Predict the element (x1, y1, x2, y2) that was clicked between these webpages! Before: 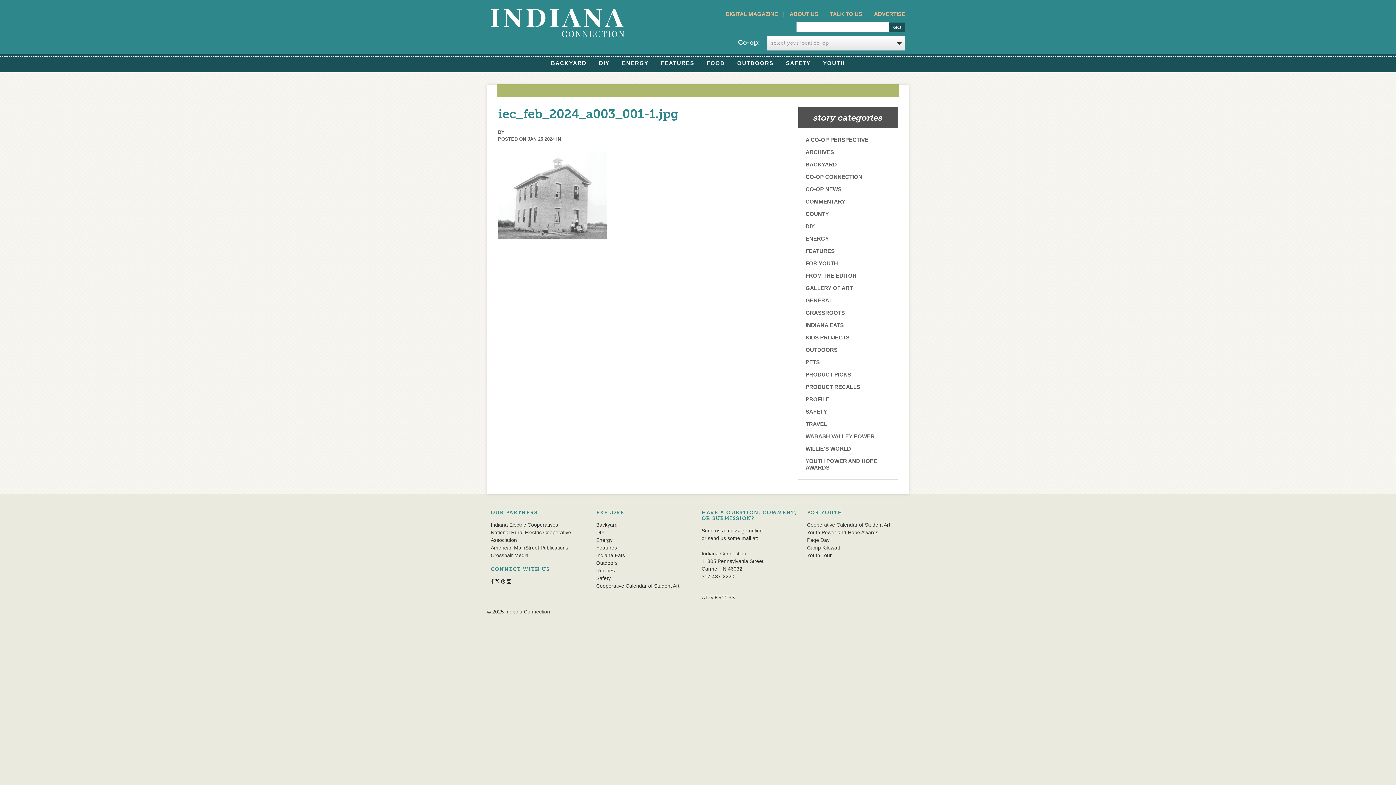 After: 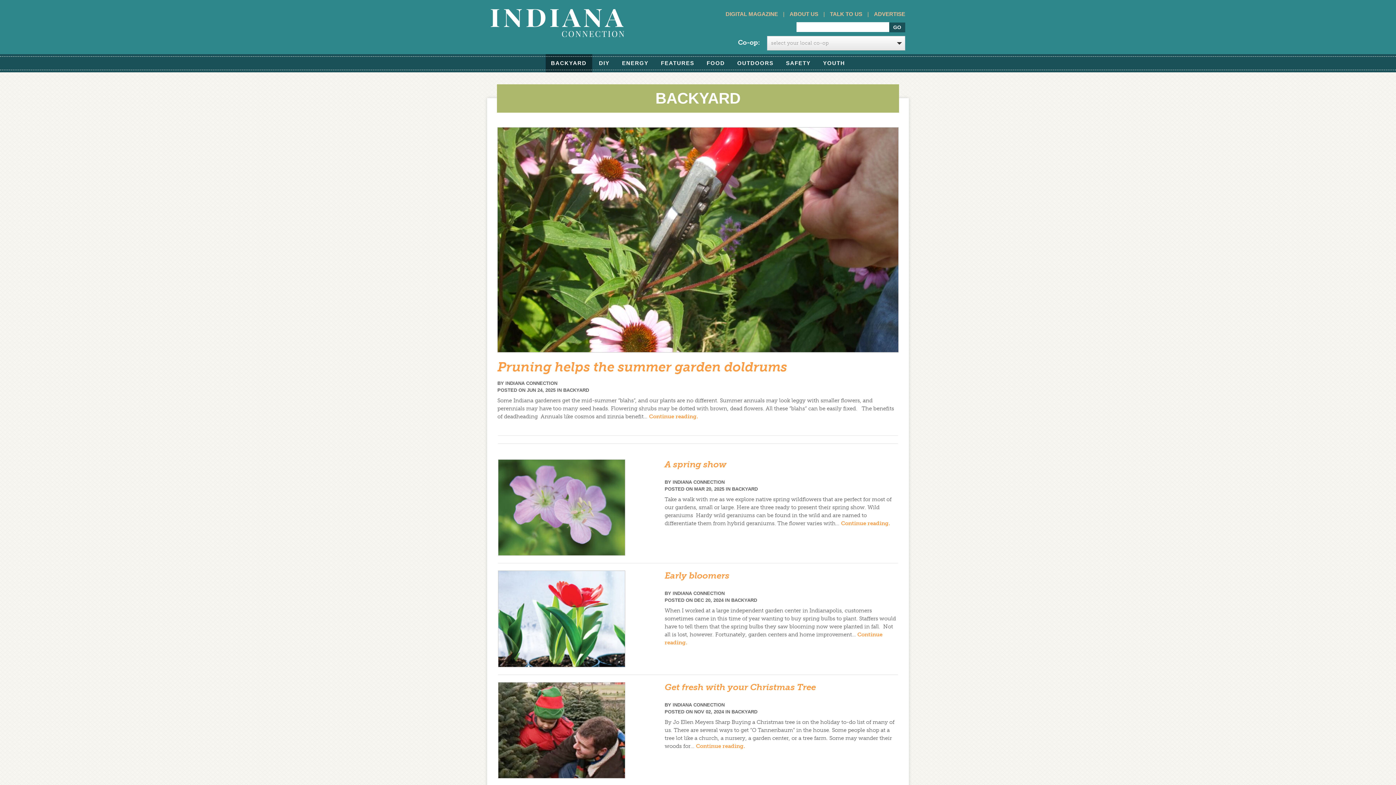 Action: label: BACKYARD bbox: (798, 158, 897, 170)